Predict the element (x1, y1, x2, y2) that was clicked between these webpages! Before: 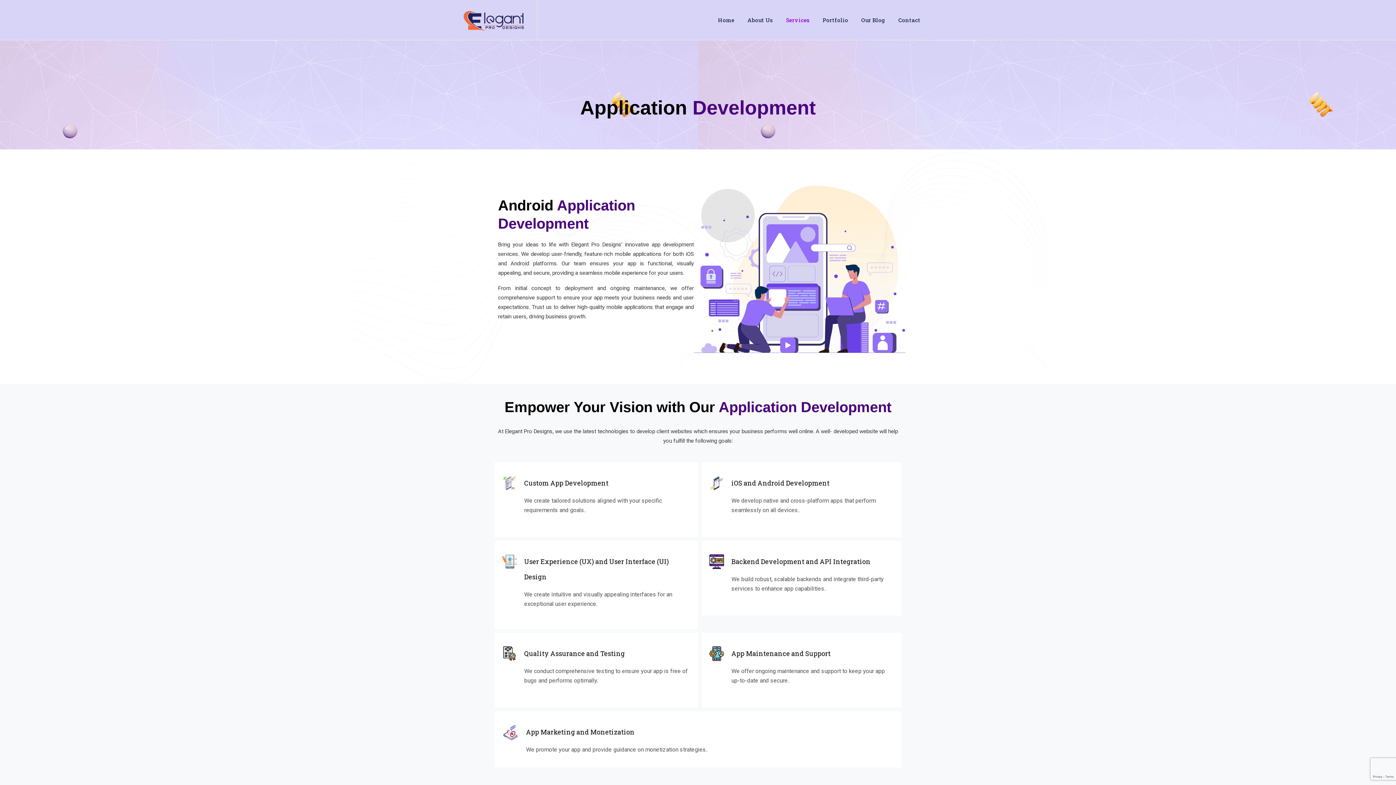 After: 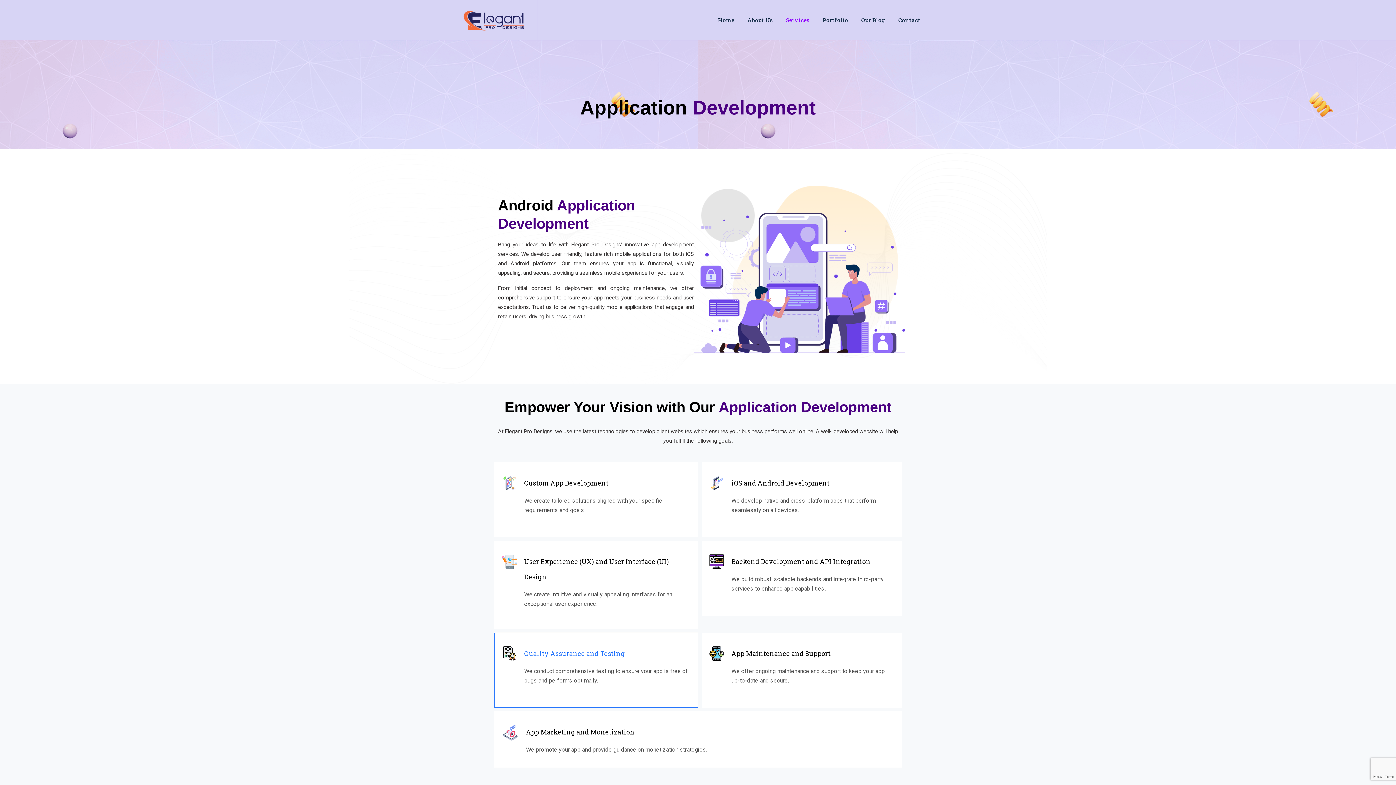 Action: label: Quality Assurance and Testing

We conduct comprehensive testing to ensure your app is free of bugs and performs optimally. bbox: (494, 633, 698, 708)